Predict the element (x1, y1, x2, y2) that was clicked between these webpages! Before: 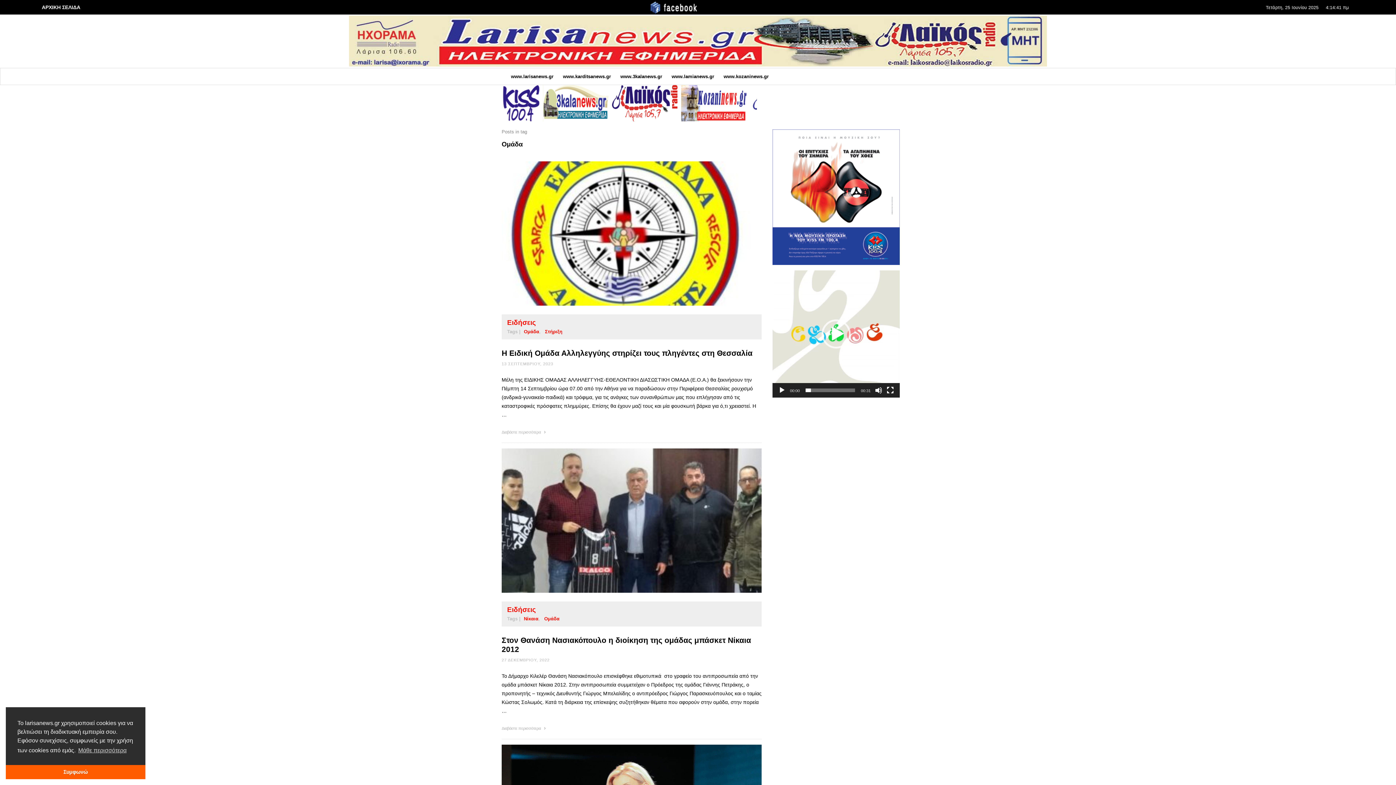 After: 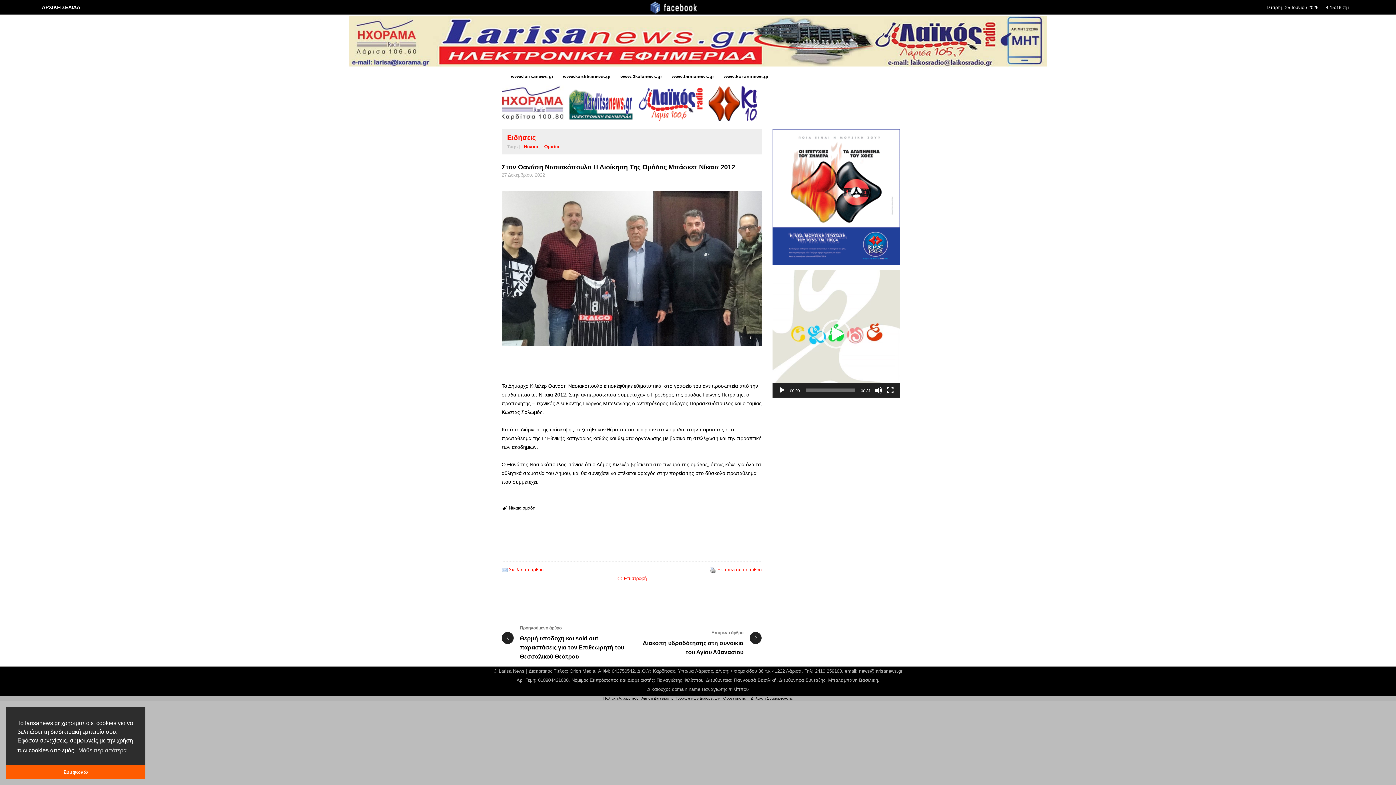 Action: bbox: (501, 658, 549, 662) label: 27 ΔΕΚΕΜΒΡΙΟΥ, 2022